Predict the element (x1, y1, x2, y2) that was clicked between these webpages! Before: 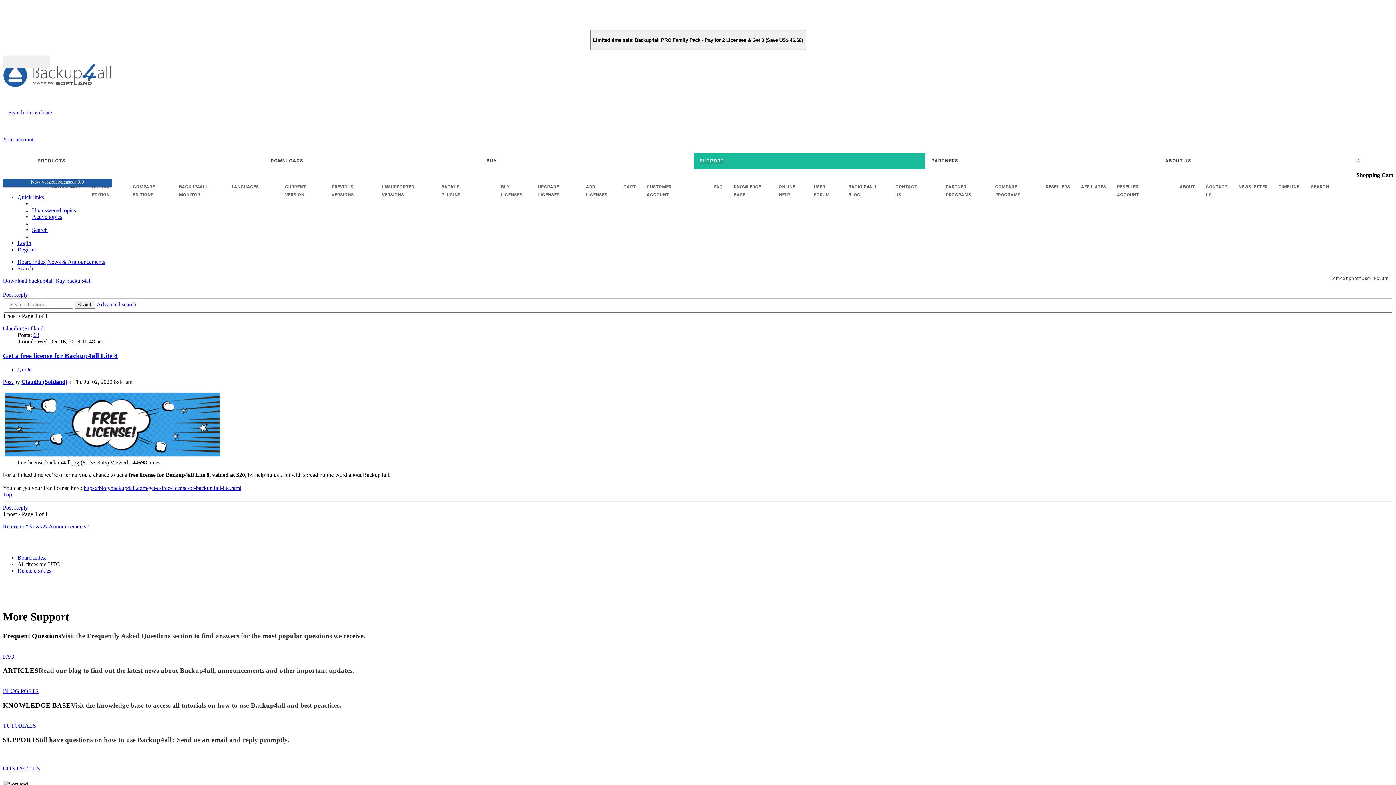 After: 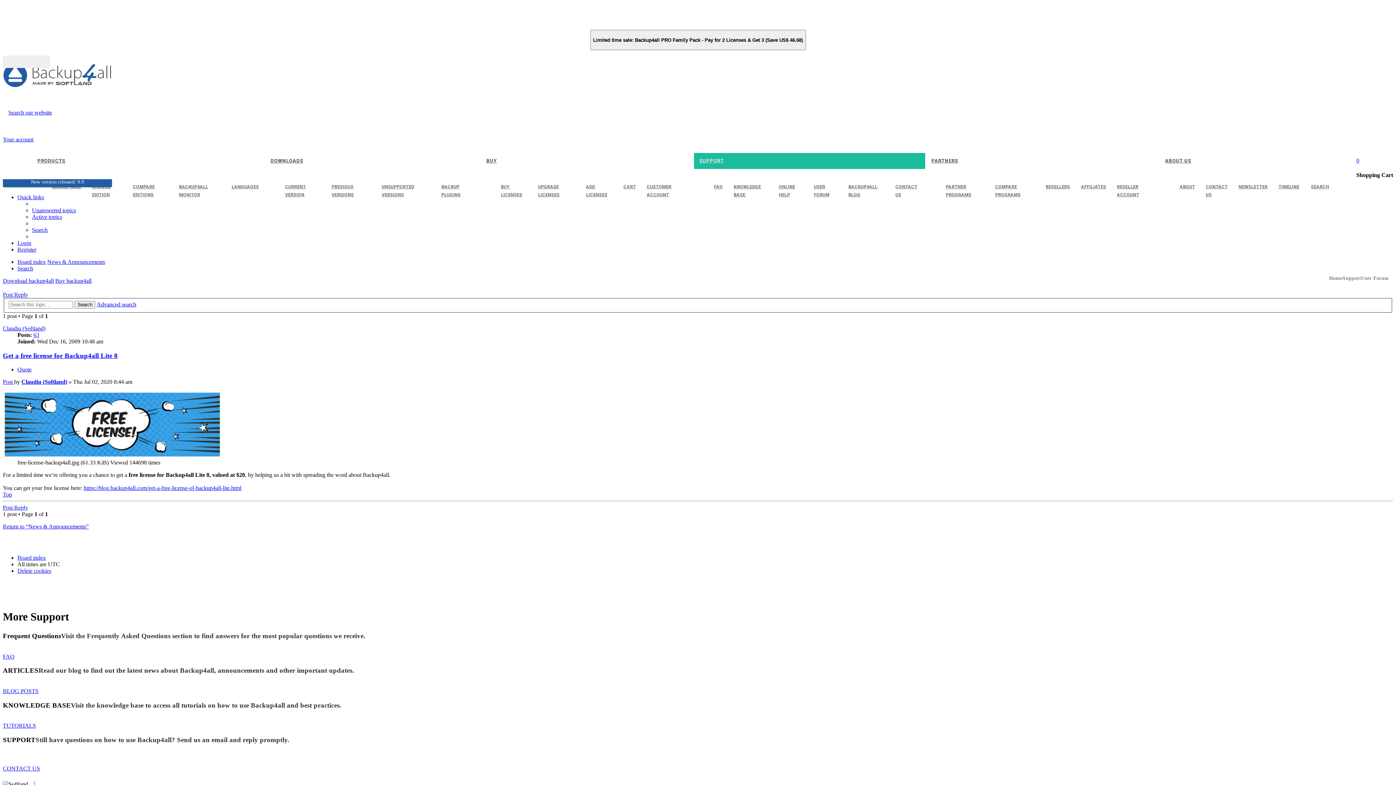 Action: bbox: (1343, 274, 1361, 281) label: Support